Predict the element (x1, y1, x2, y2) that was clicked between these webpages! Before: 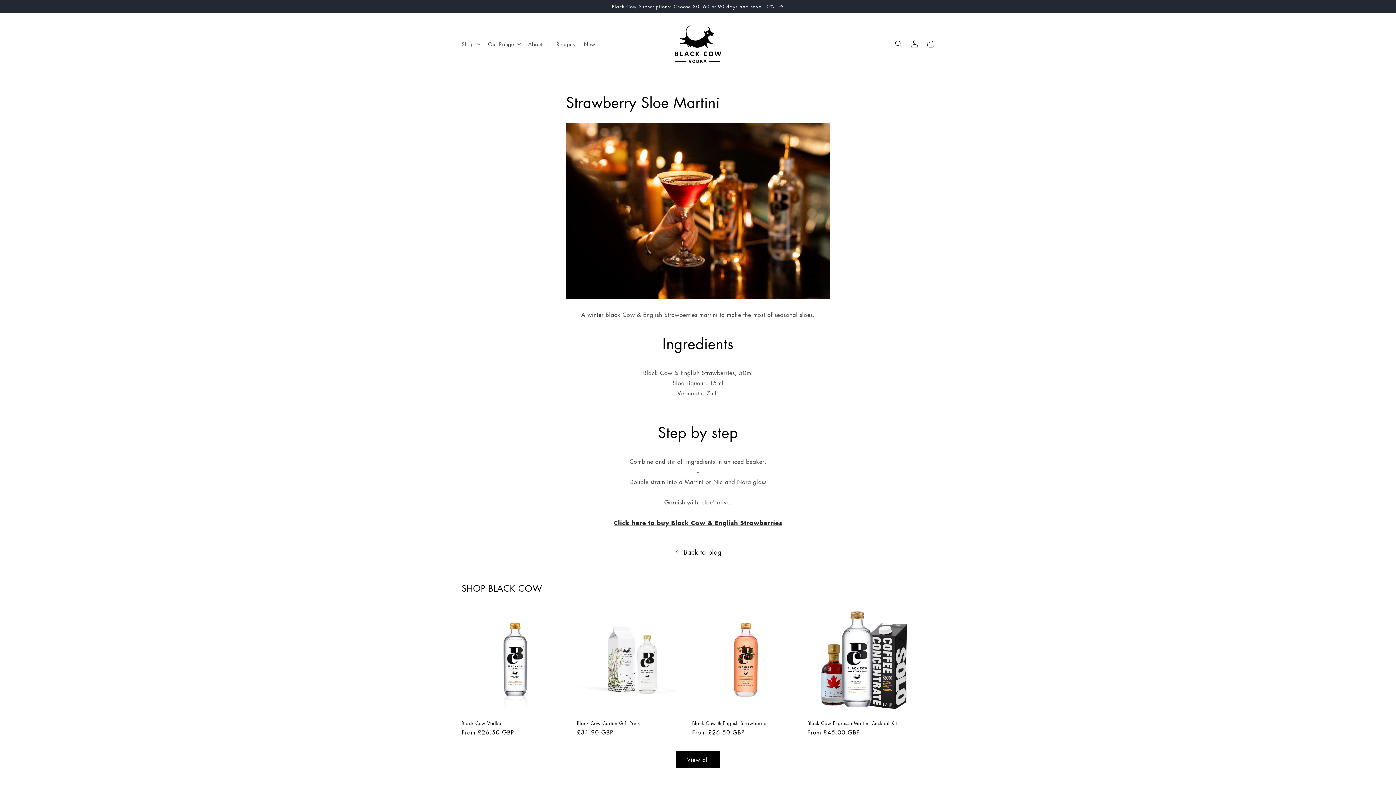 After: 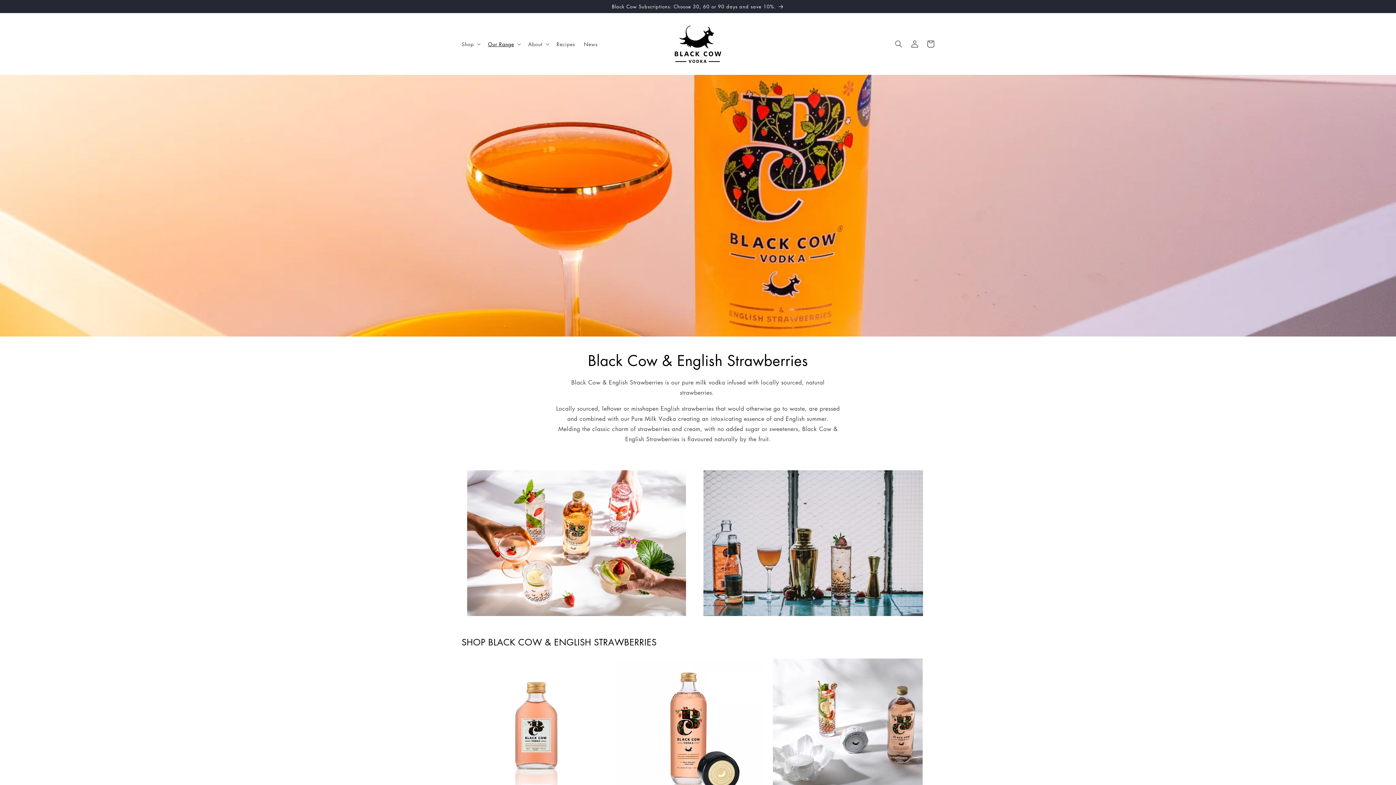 Action: label: Click here to buy Black Cow & English Strawberries bbox: (614, 518, 782, 527)